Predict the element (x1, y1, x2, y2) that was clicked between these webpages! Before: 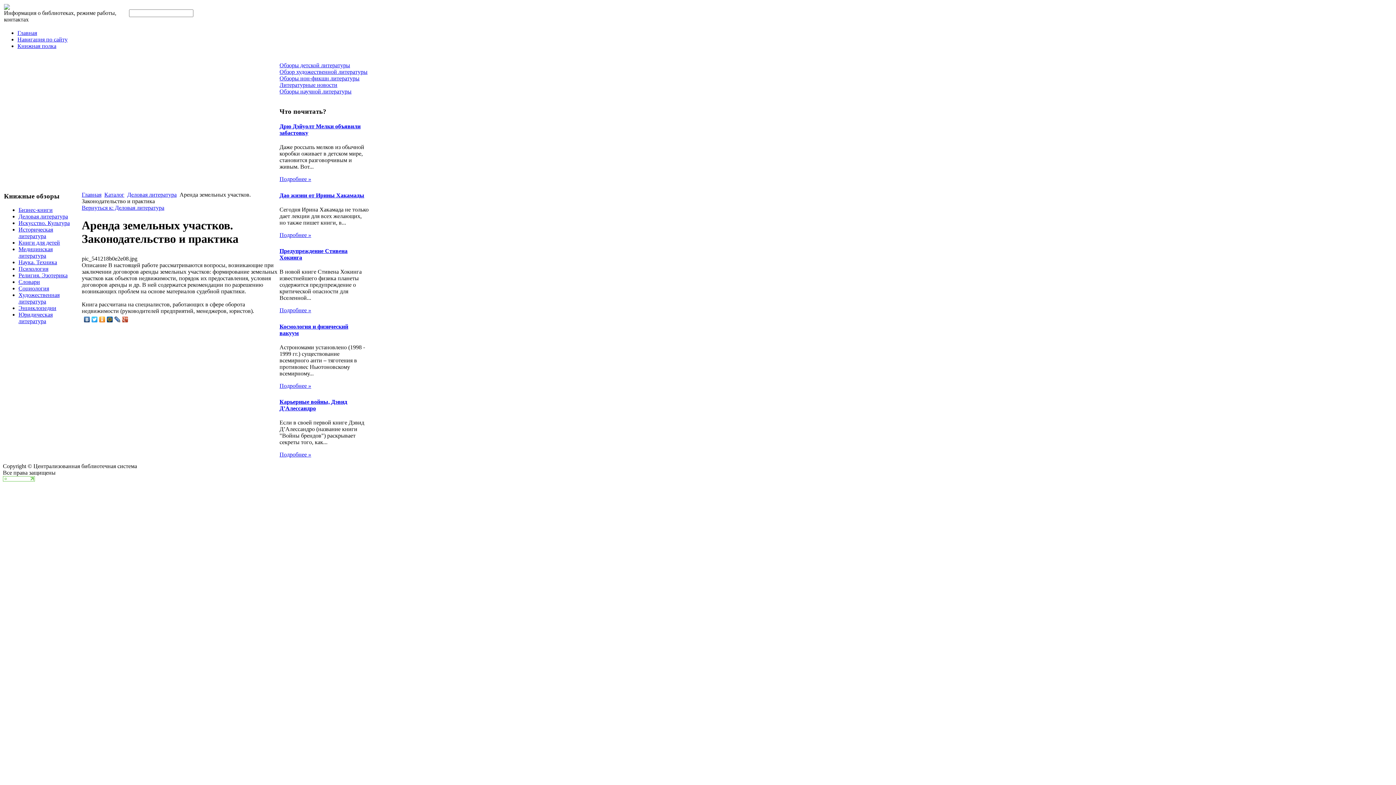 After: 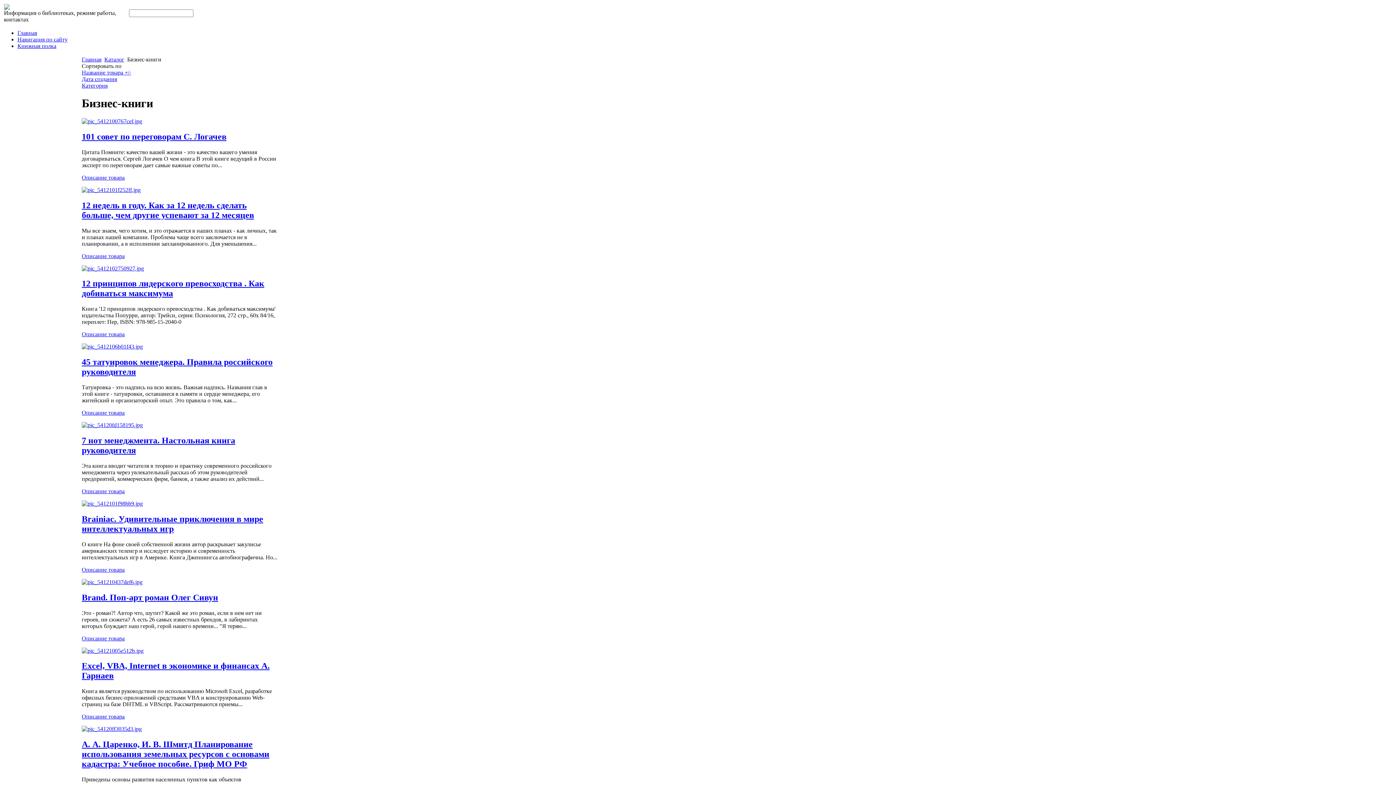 Action: bbox: (18, 207, 52, 213) label: Бизнес-книги